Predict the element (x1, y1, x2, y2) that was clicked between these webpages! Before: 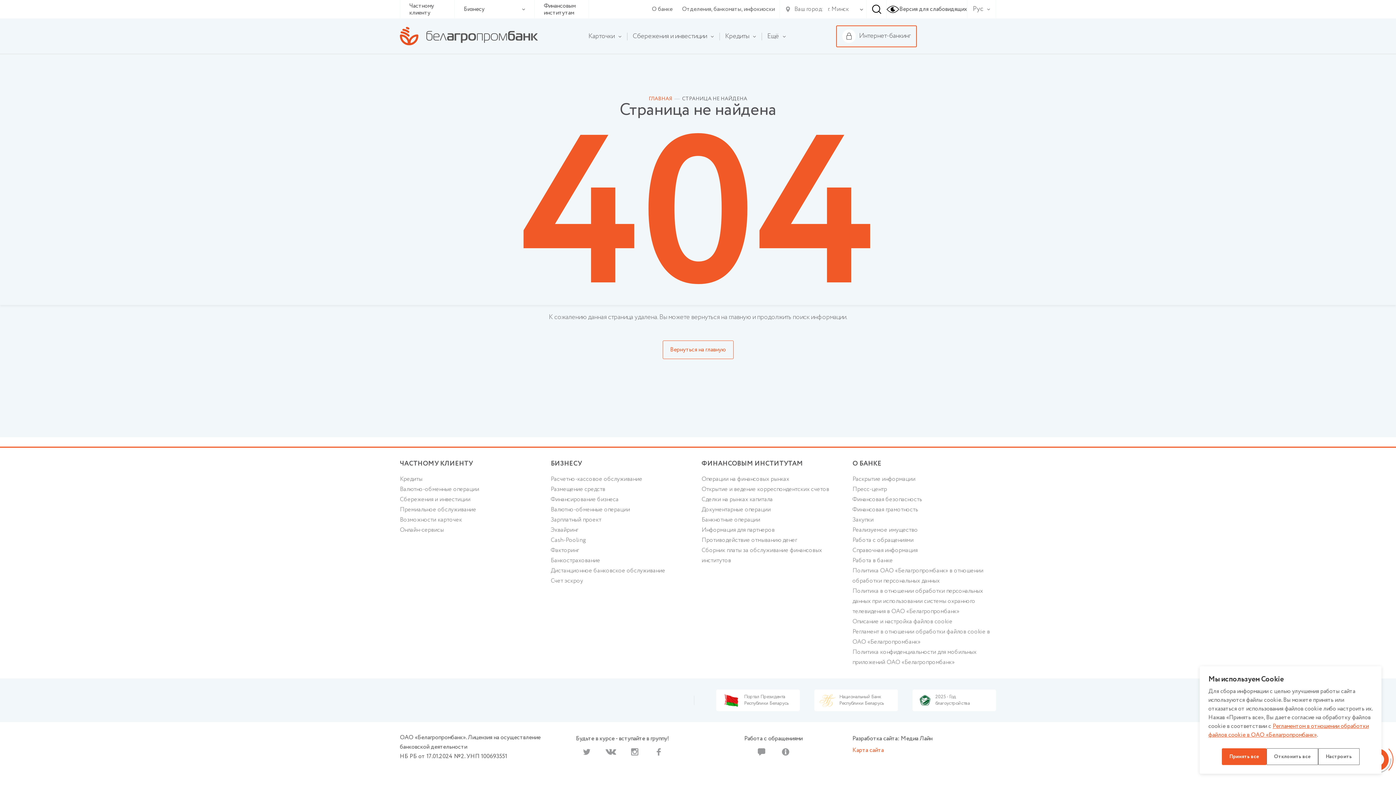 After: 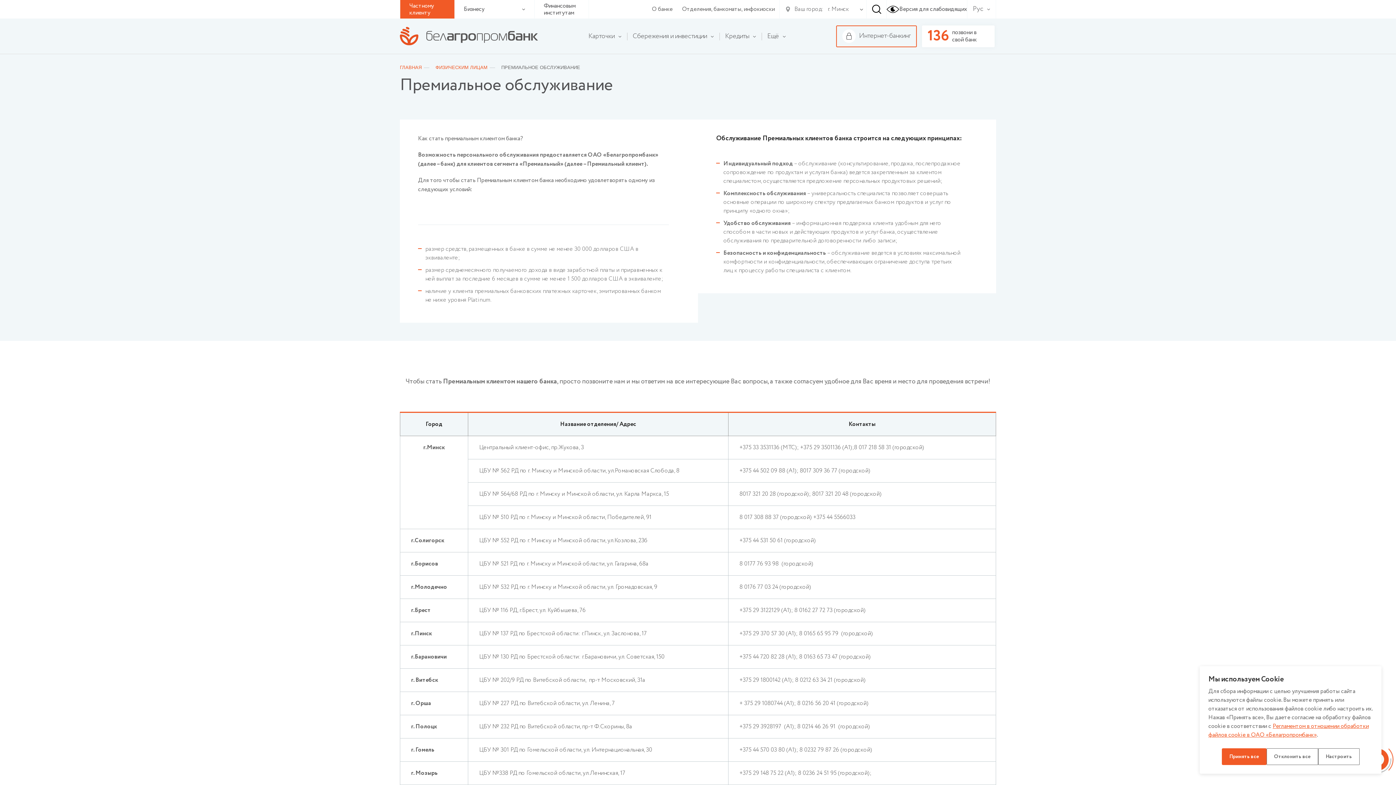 Action: label: Премиальное обслуживание bbox: (400, 505, 476, 515)